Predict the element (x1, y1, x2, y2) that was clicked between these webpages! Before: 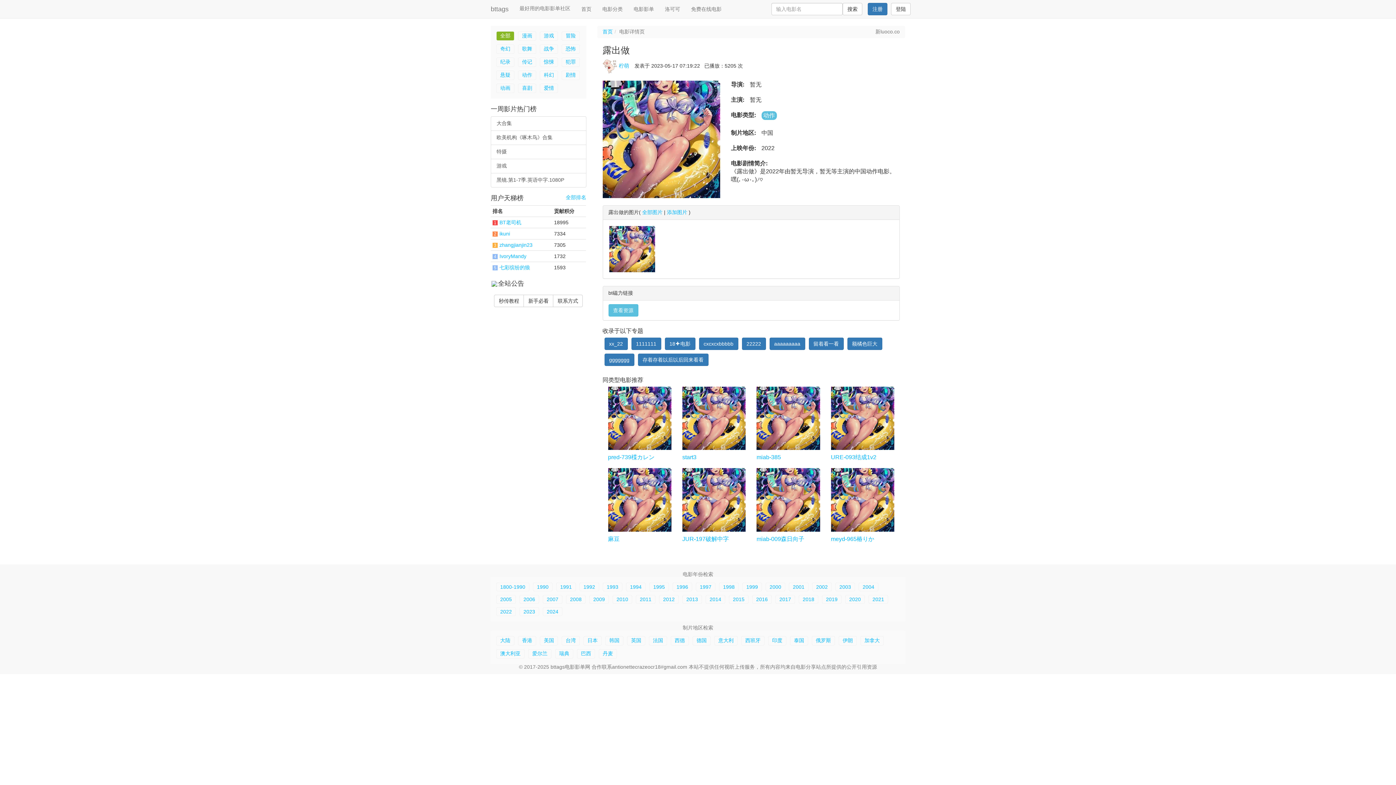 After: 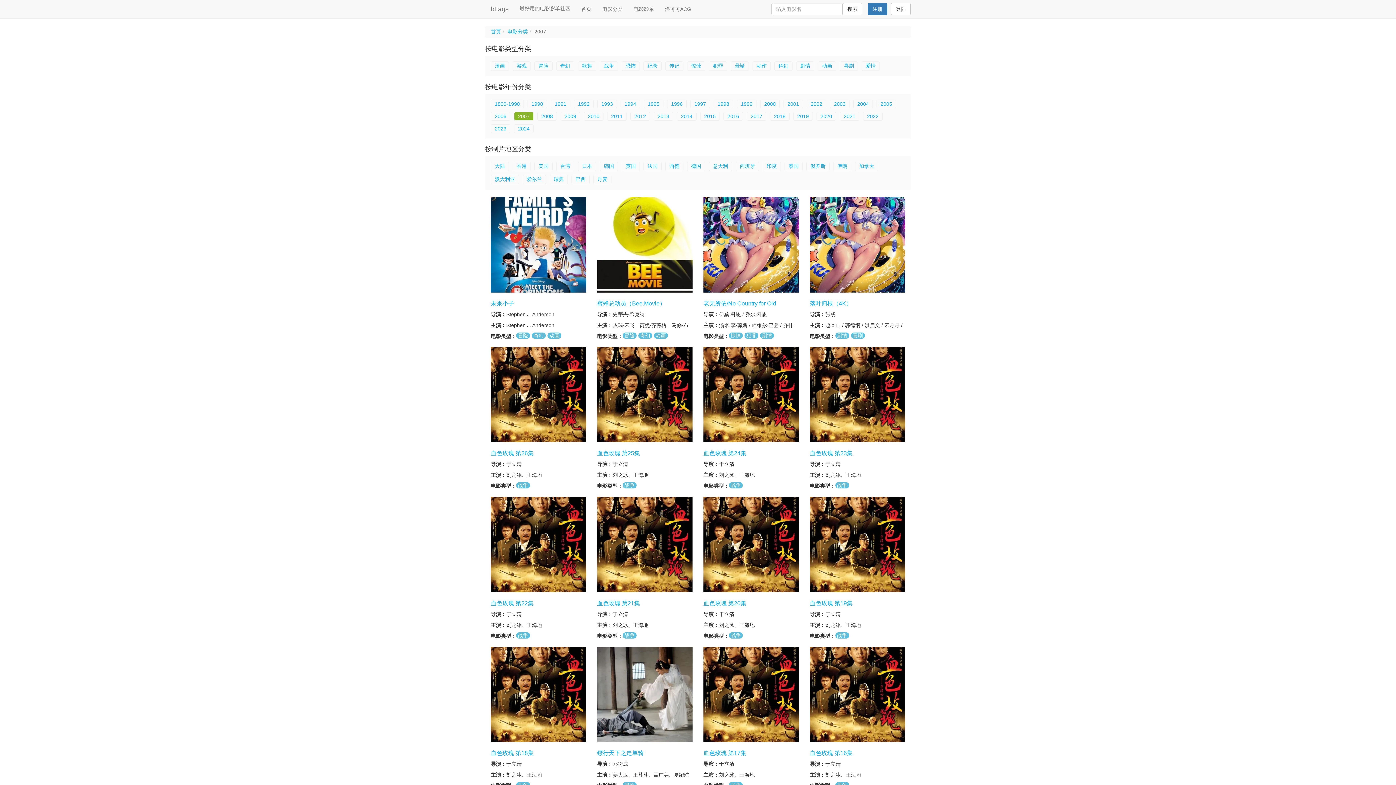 Action: label: 2007 bbox: (542, 595, 562, 603)